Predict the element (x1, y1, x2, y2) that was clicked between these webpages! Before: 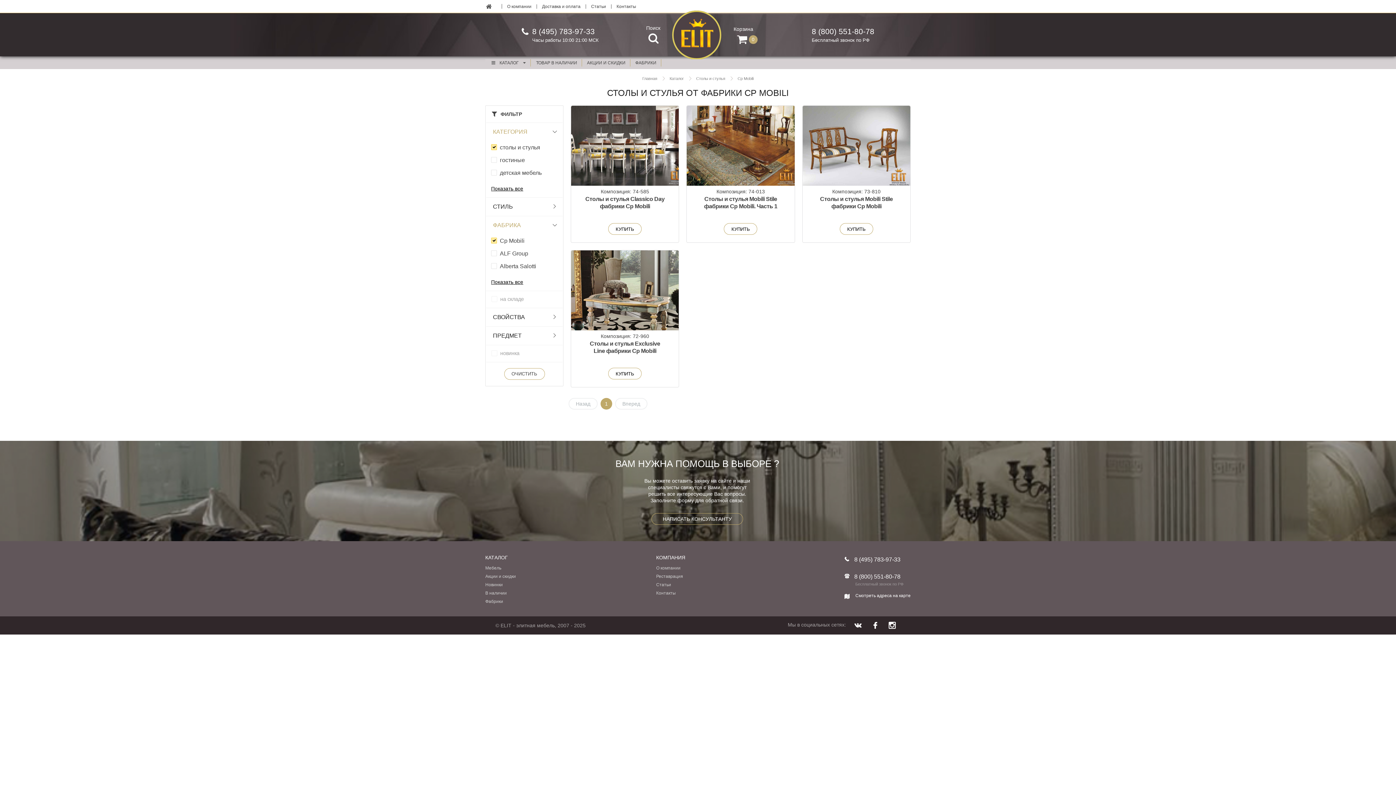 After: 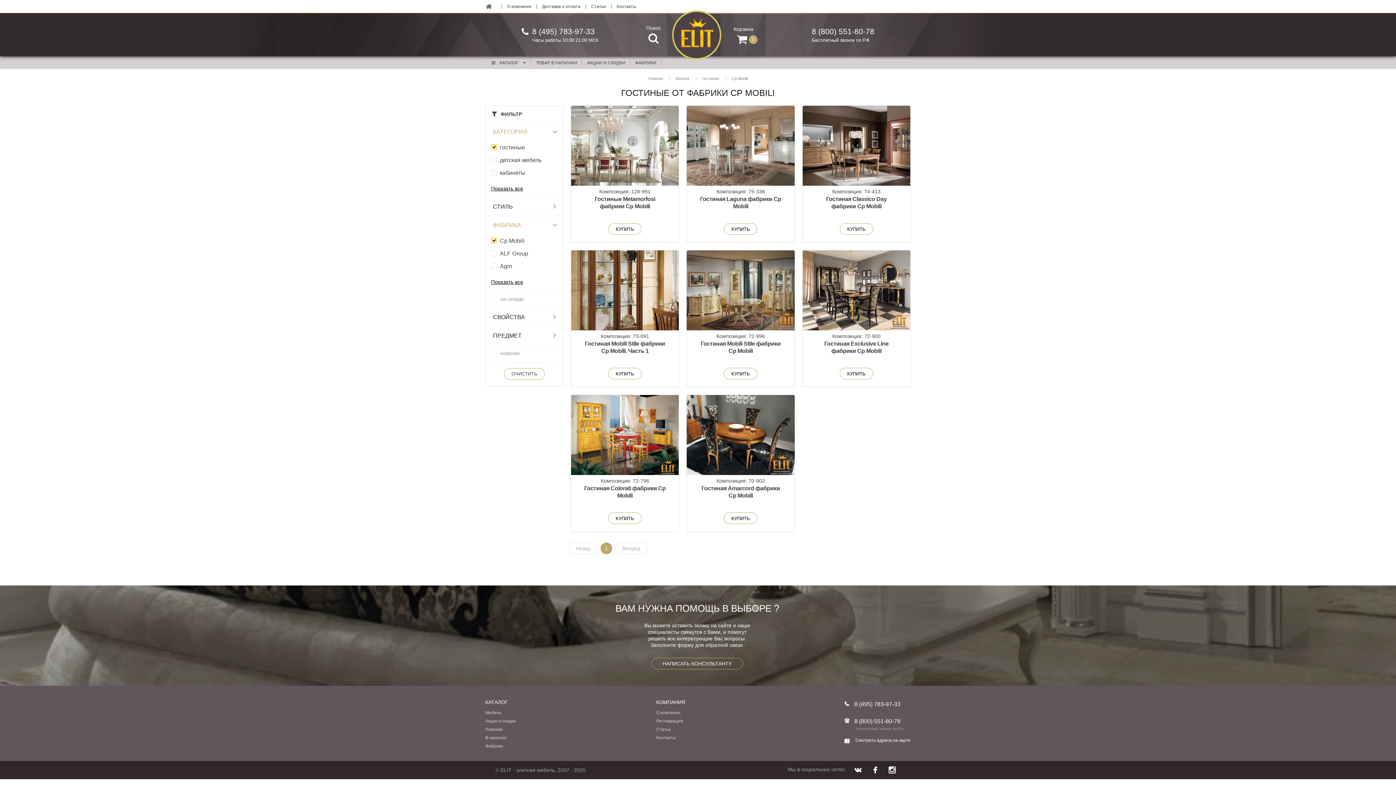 Action: label: гостиные bbox: (500, 157, 525, 163)